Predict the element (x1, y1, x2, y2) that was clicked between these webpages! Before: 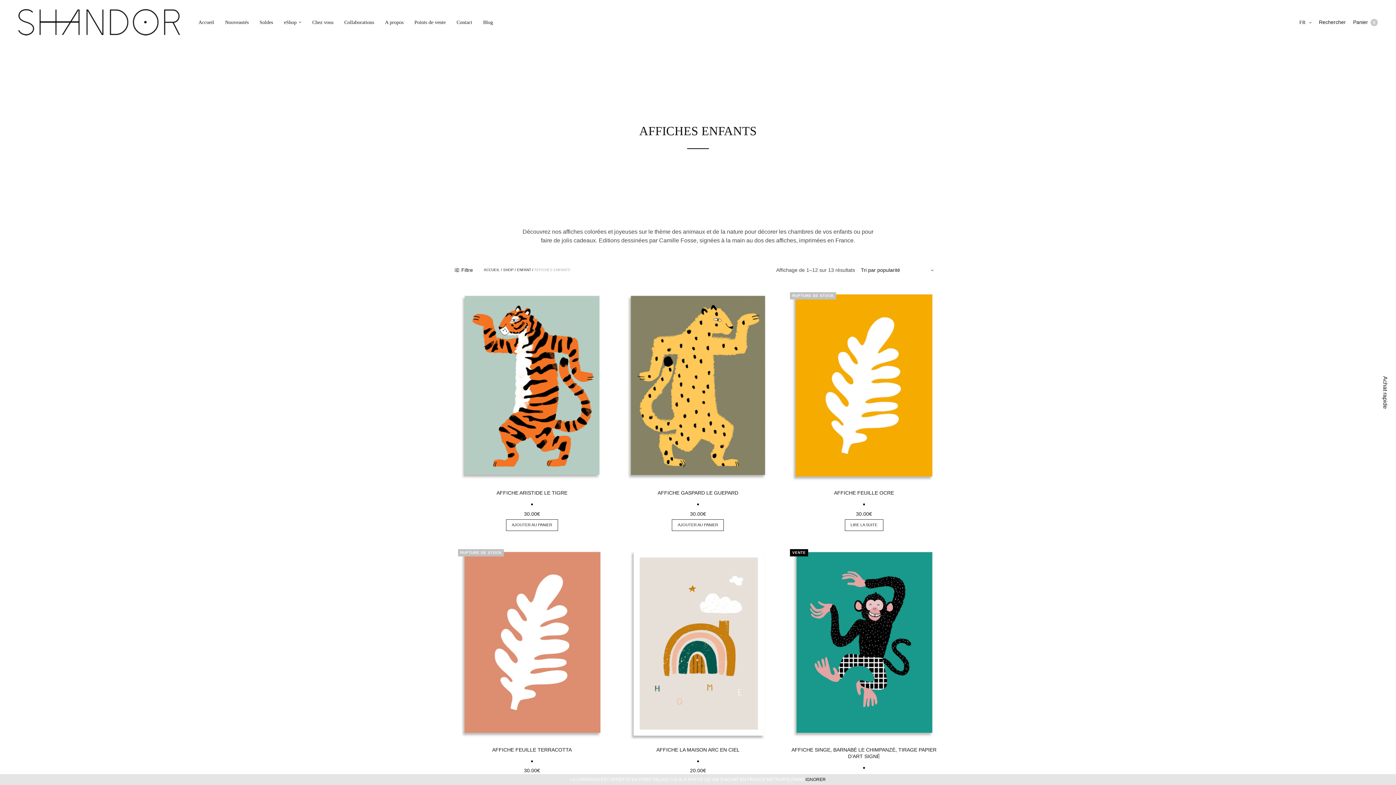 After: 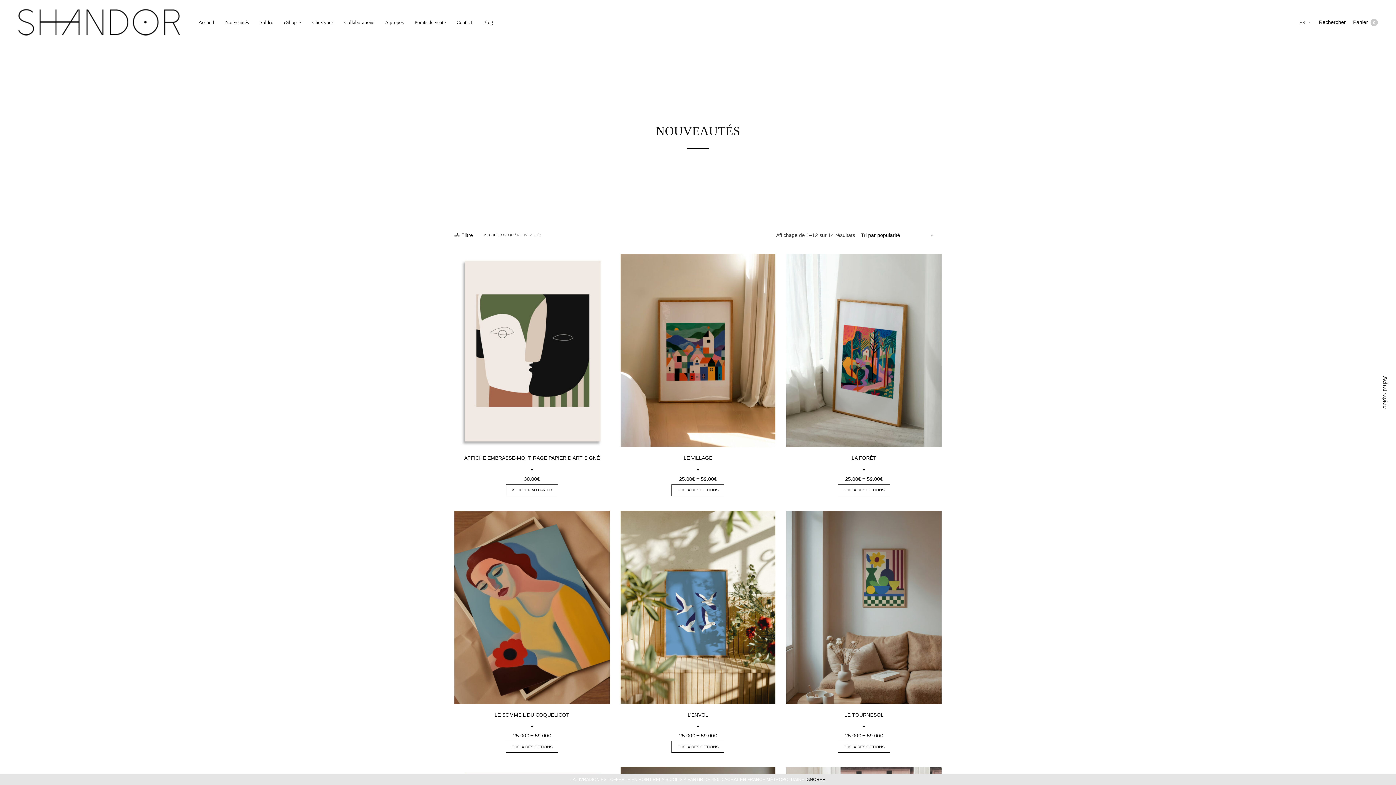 Action: label: Nouveautés bbox: (225, 14, 248, 30)